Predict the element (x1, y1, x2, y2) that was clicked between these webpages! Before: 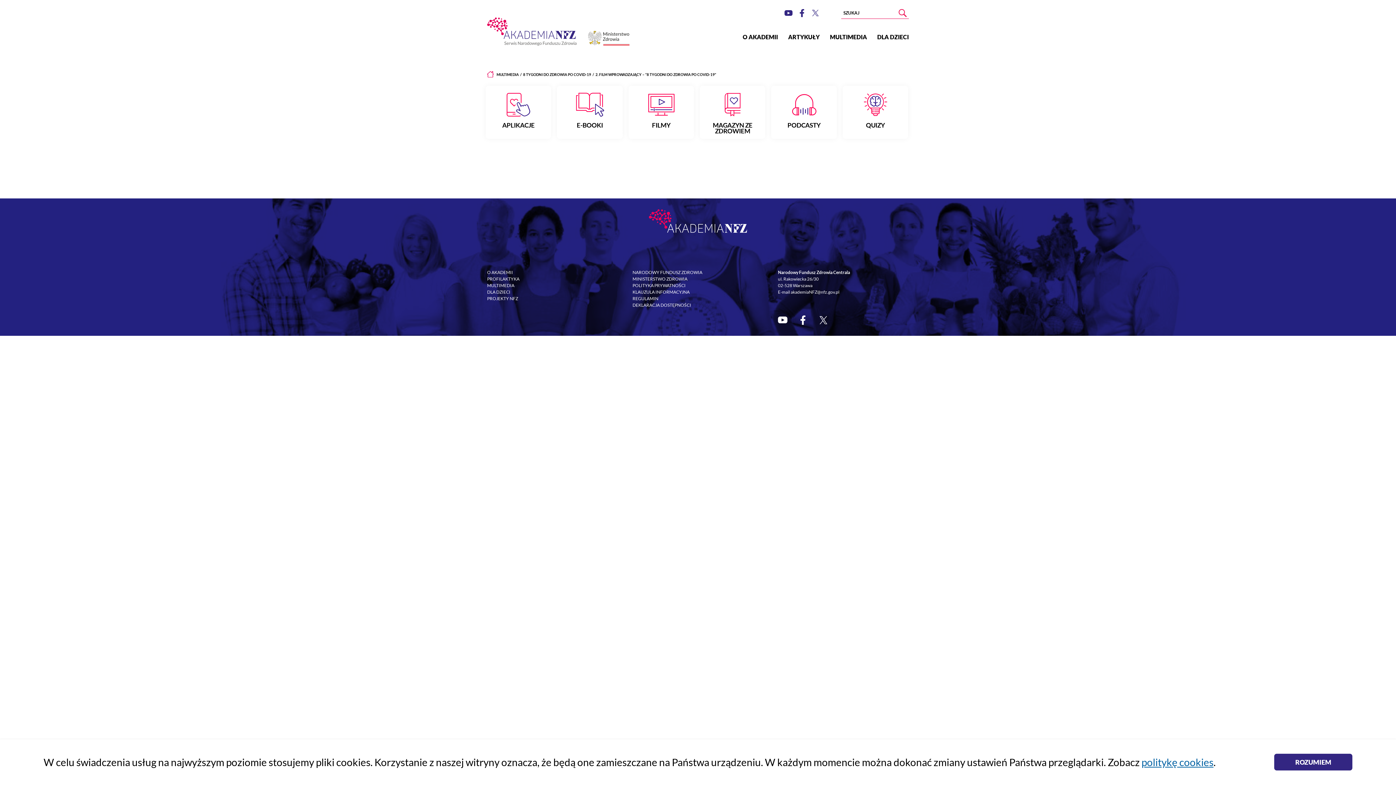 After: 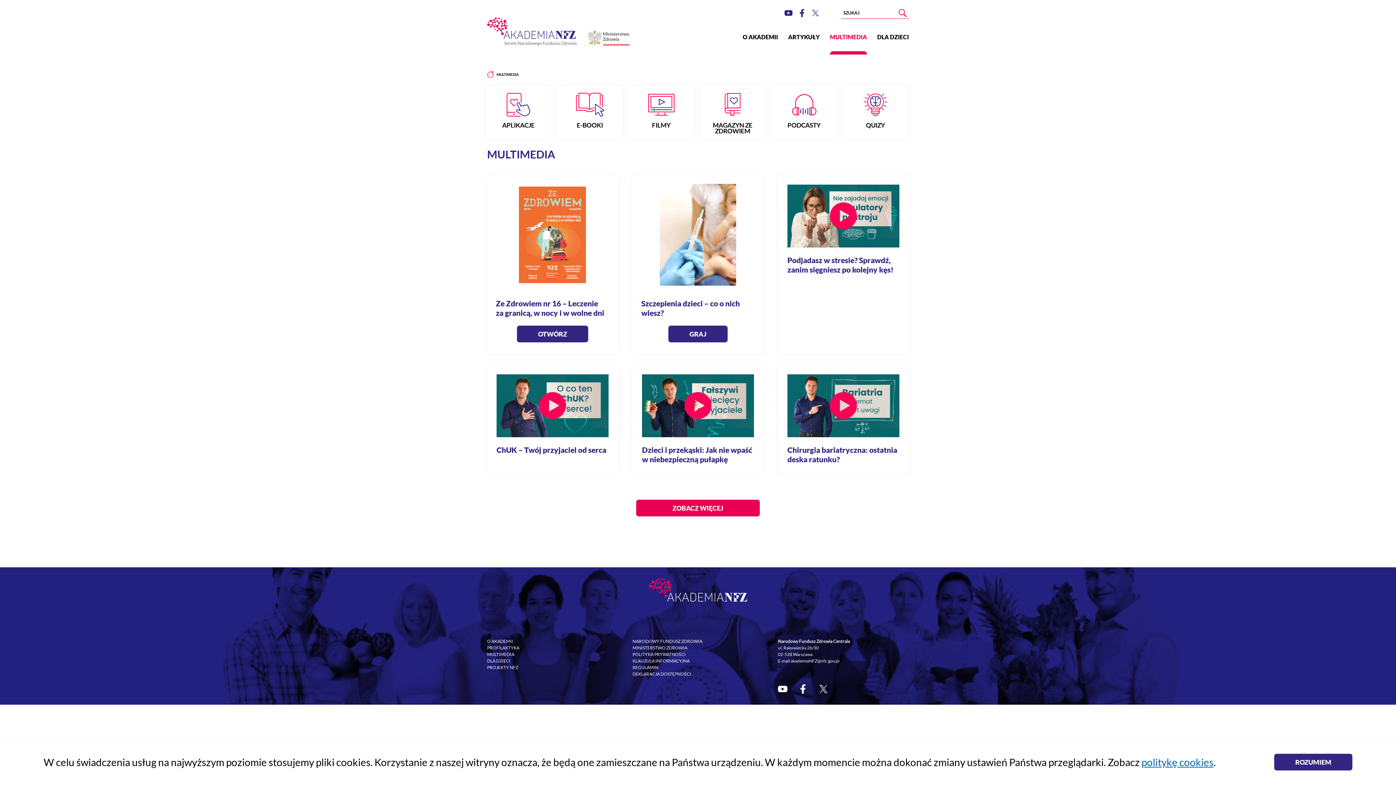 Action: label: MULTIMEDIA bbox: (830, 31, 867, 42)